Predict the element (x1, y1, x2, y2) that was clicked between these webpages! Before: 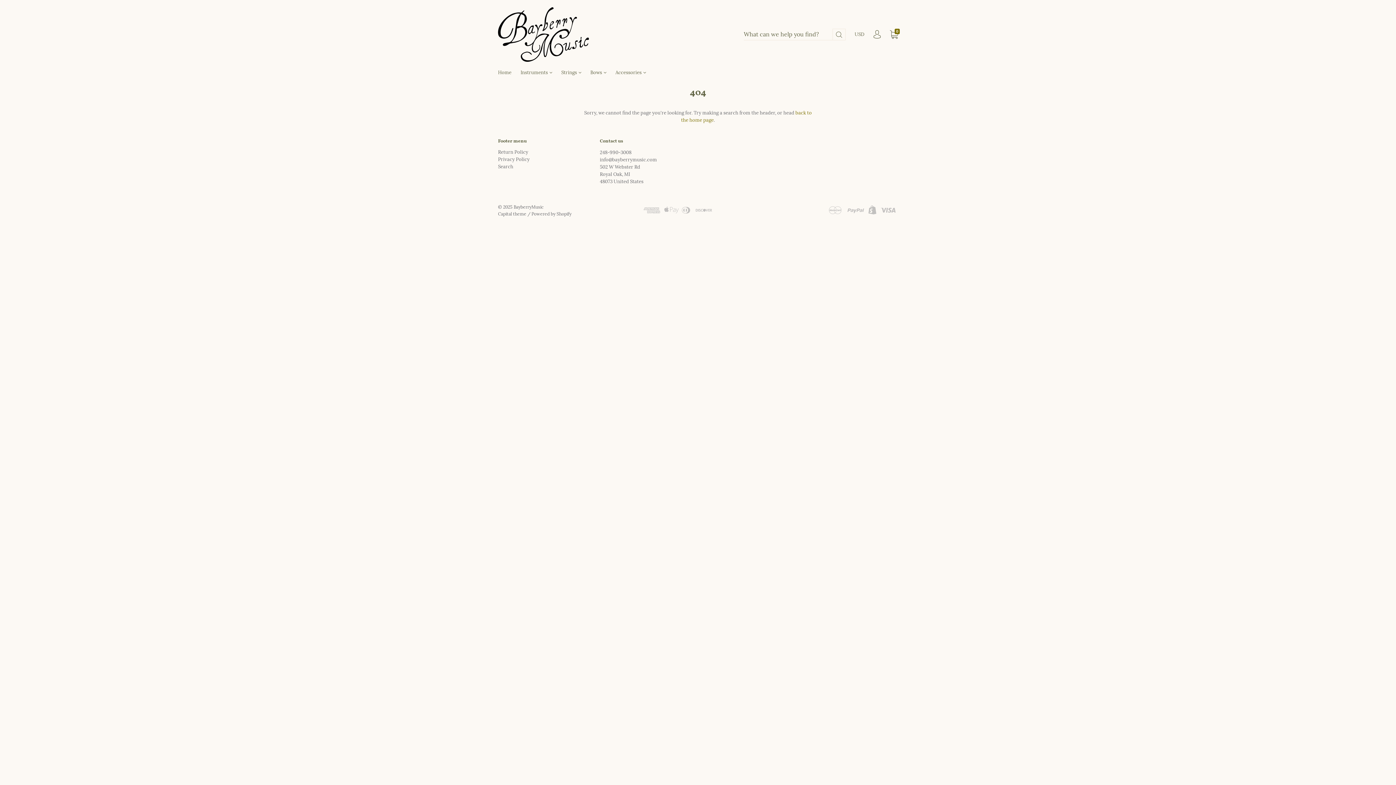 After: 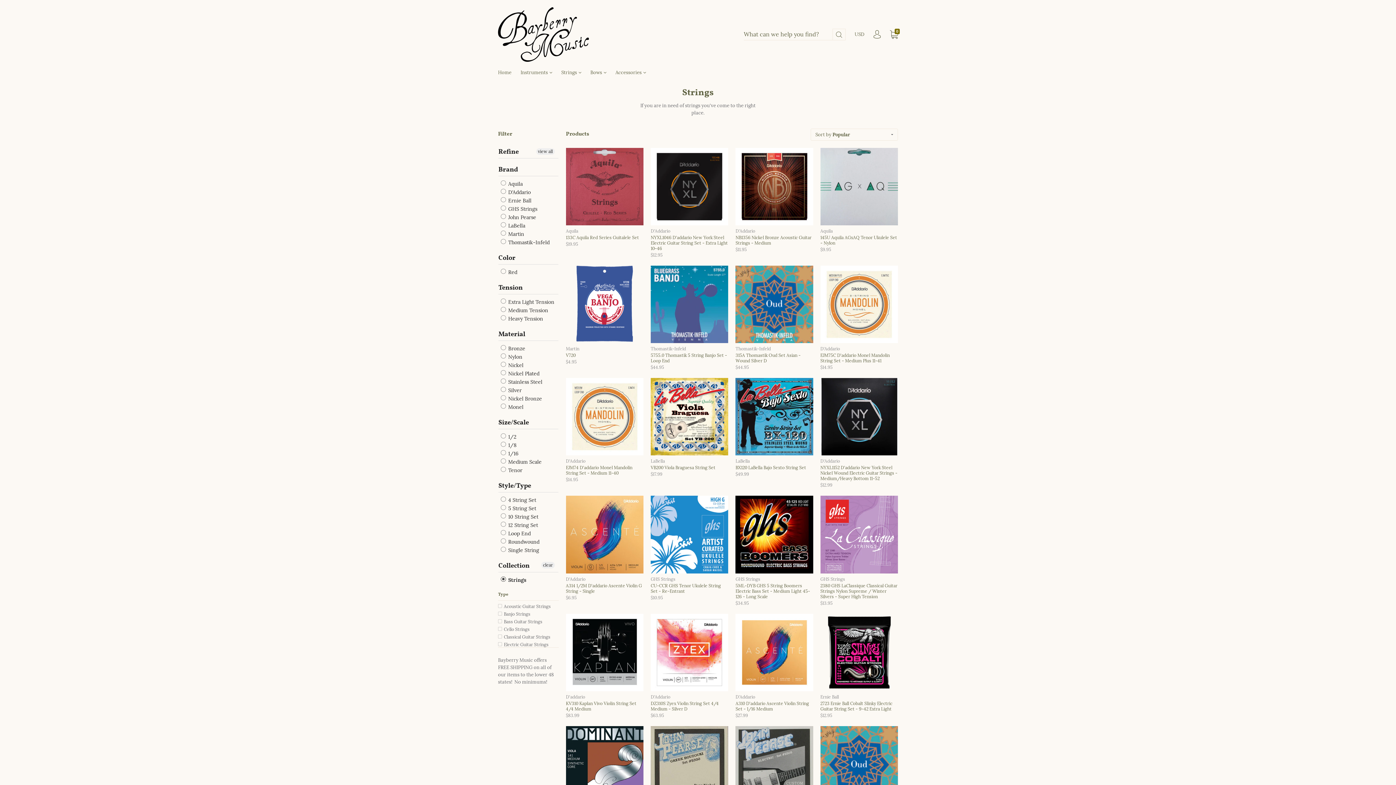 Action: label: Strings  bbox: (561, 68, 590, 76)